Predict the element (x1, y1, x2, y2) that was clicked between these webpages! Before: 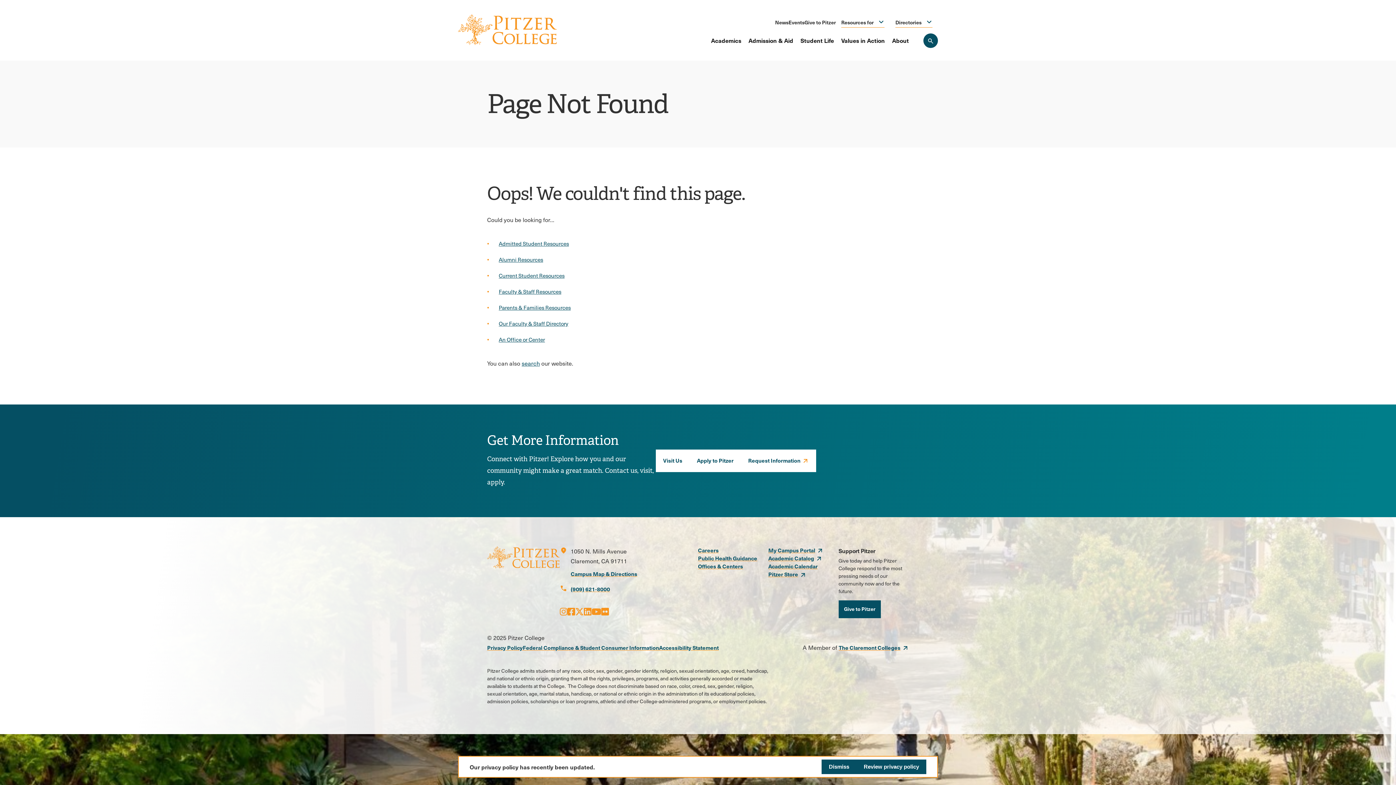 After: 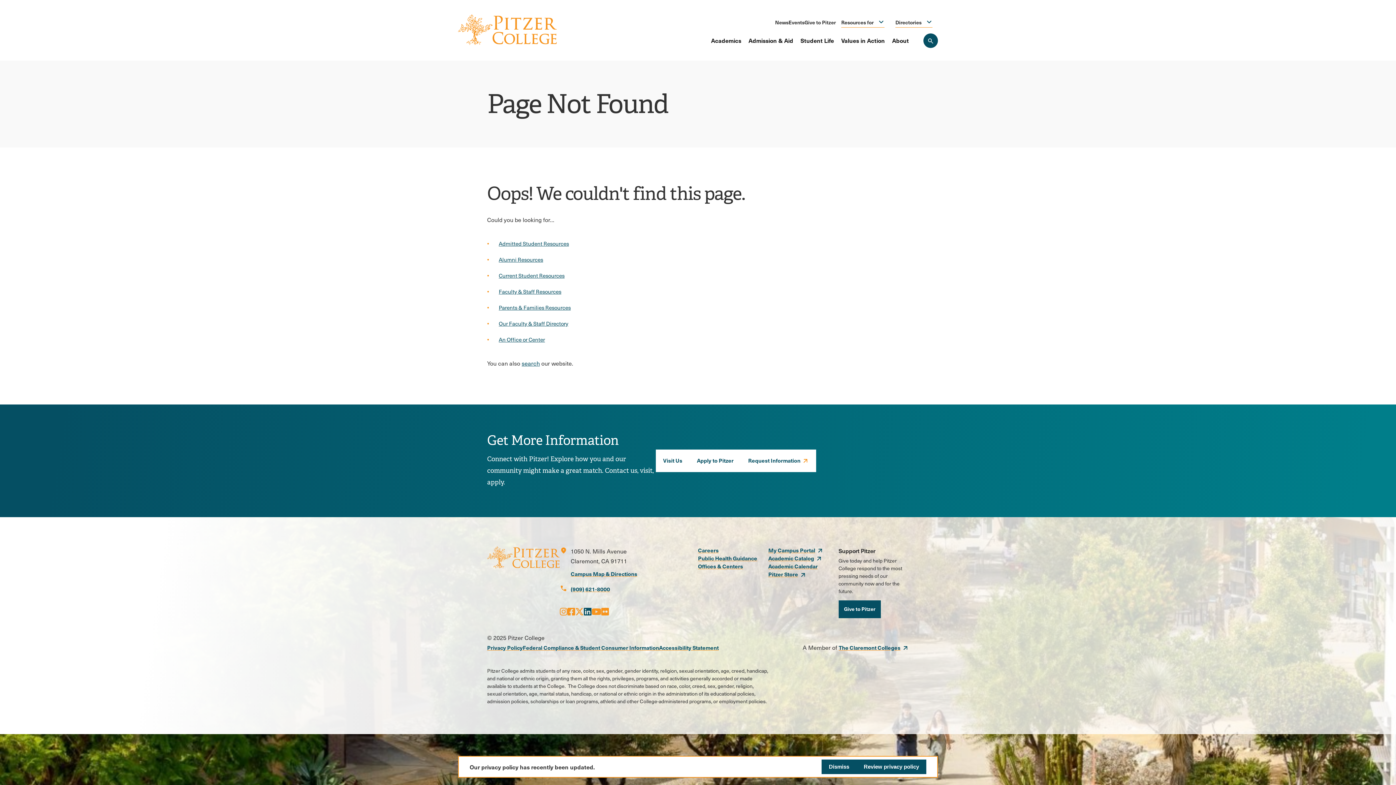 Action: bbox: (584, 605, 591, 618) label: Opens LinkedIn in a new window